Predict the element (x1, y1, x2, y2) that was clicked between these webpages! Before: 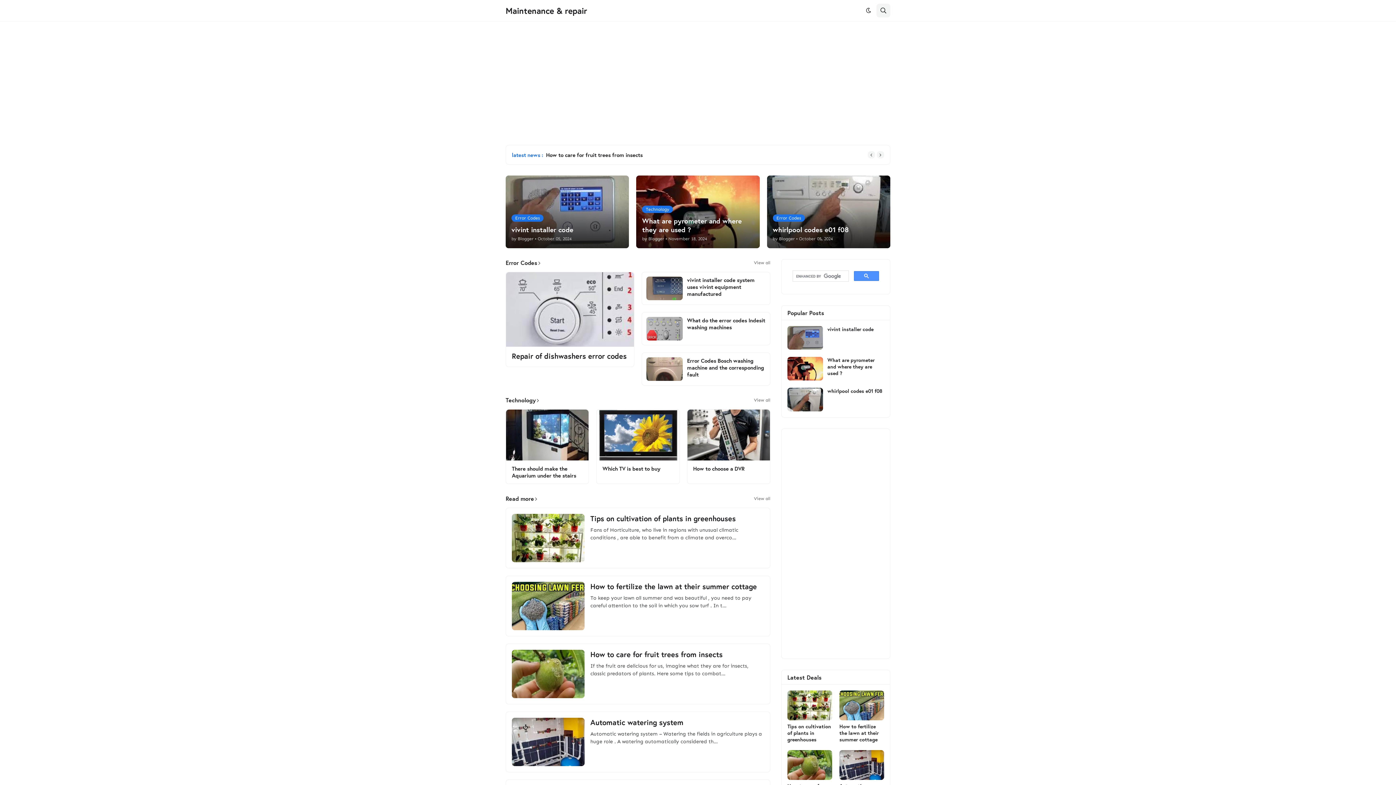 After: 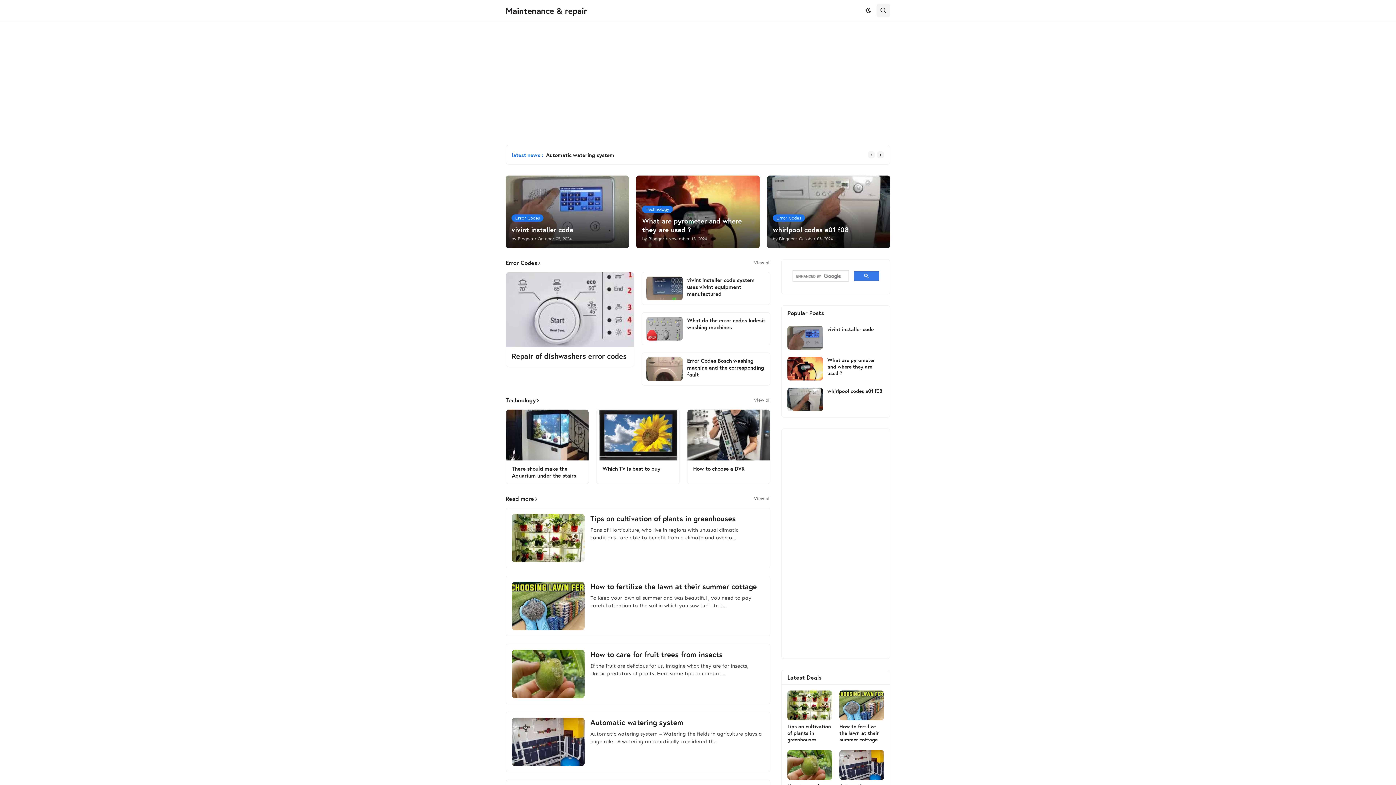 Action: bbox: (854, 271, 879, 281)